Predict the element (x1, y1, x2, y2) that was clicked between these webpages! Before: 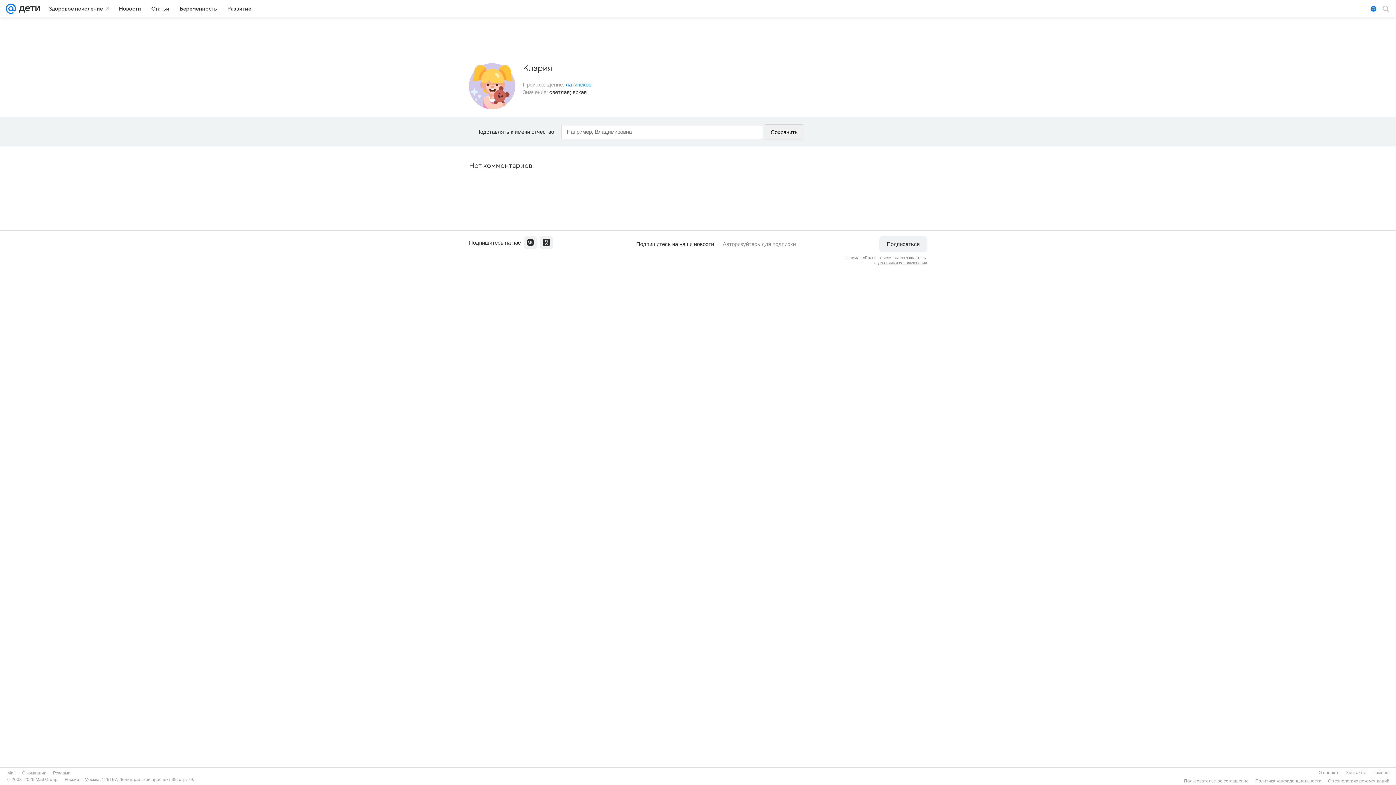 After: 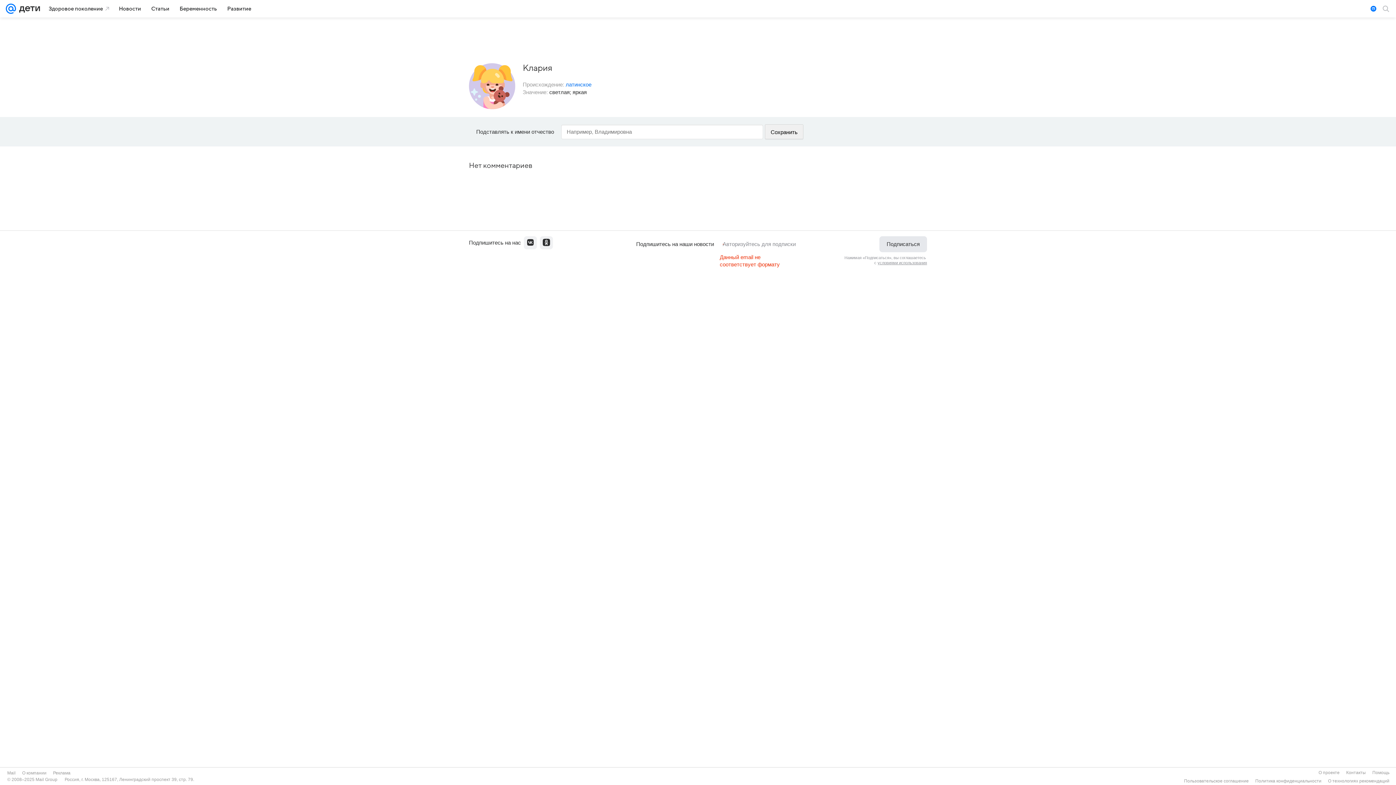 Action: bbox: (879, 236, 927, 252) label: Подписаться